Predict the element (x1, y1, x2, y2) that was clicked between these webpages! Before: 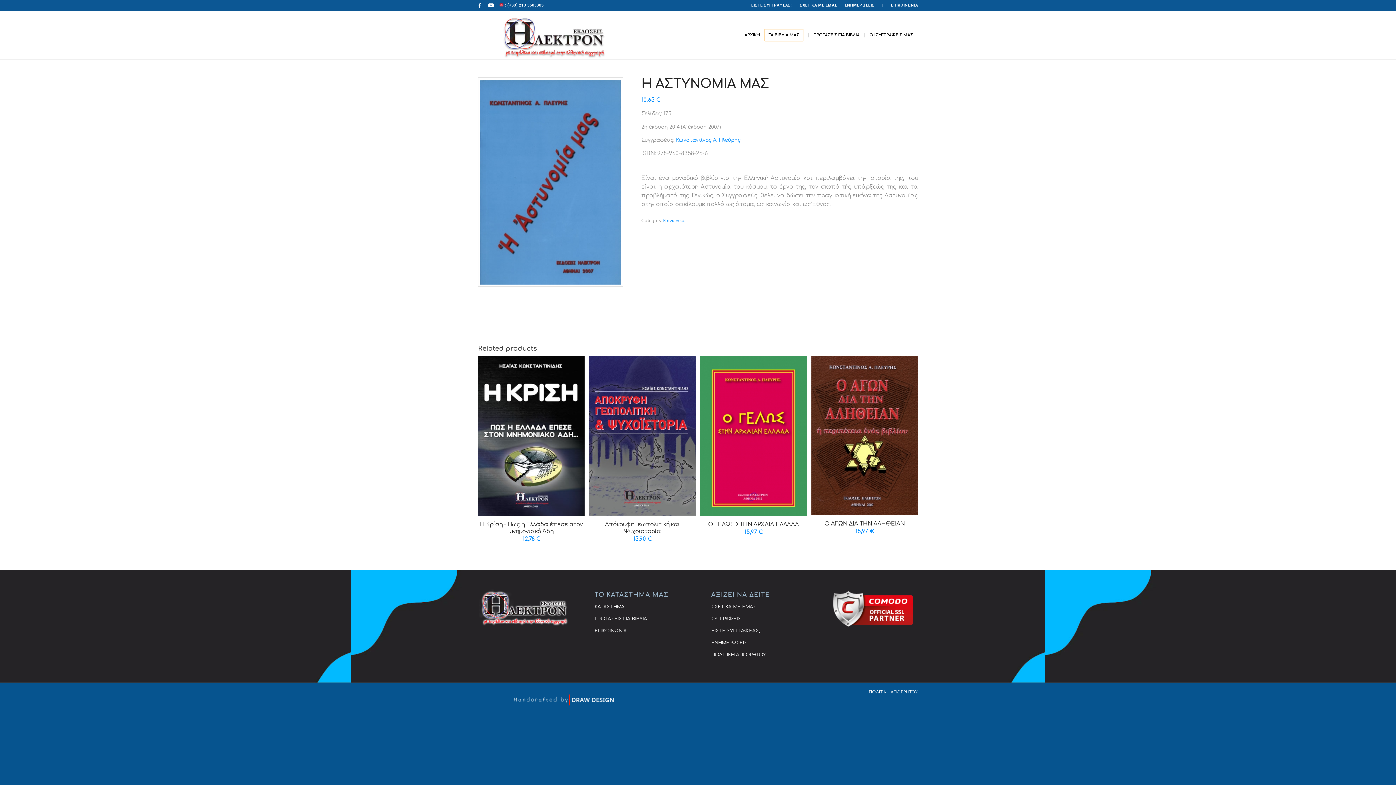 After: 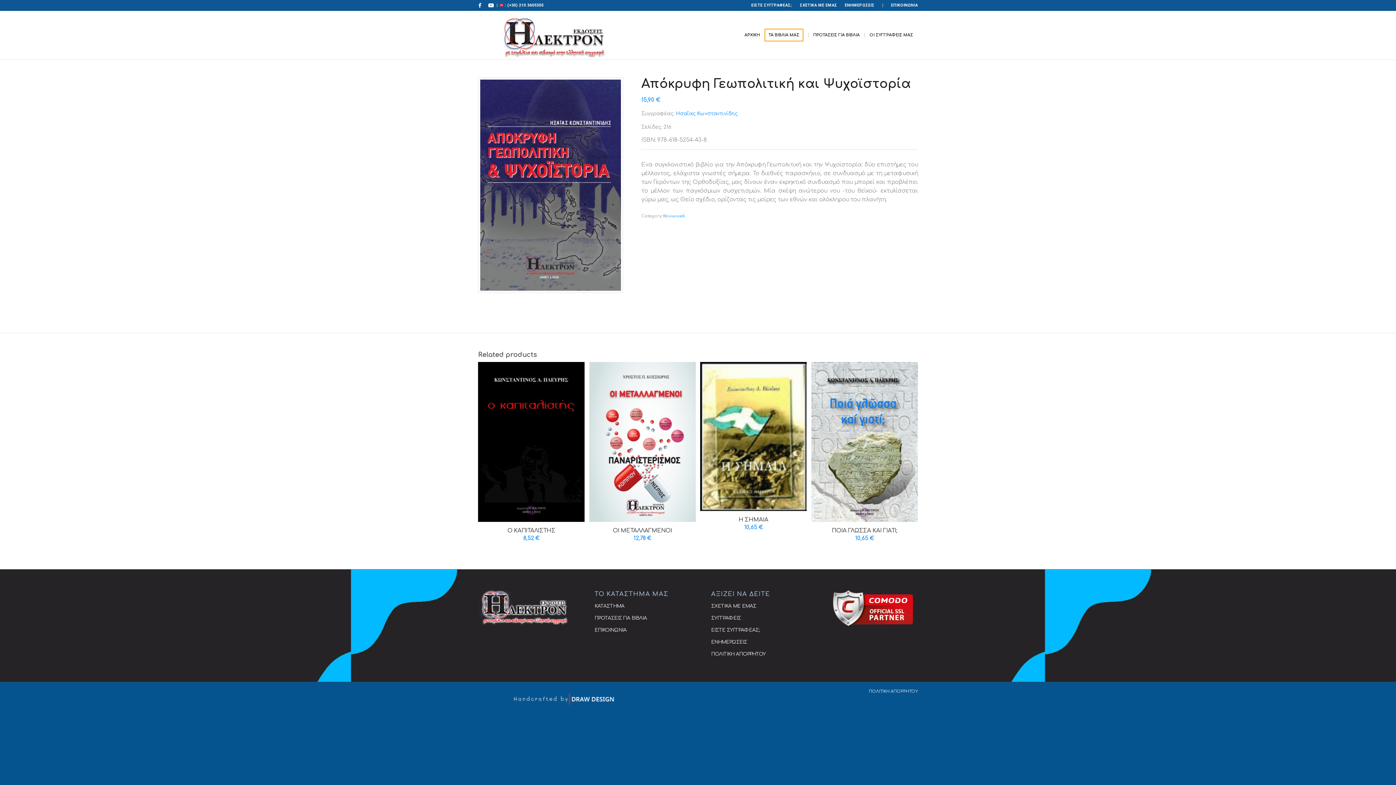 Action: label: Απόκρυφη Γεωπολιτική και Ψυχοϊστορία
15,90 € bbox: (589, 356, 695, 547)